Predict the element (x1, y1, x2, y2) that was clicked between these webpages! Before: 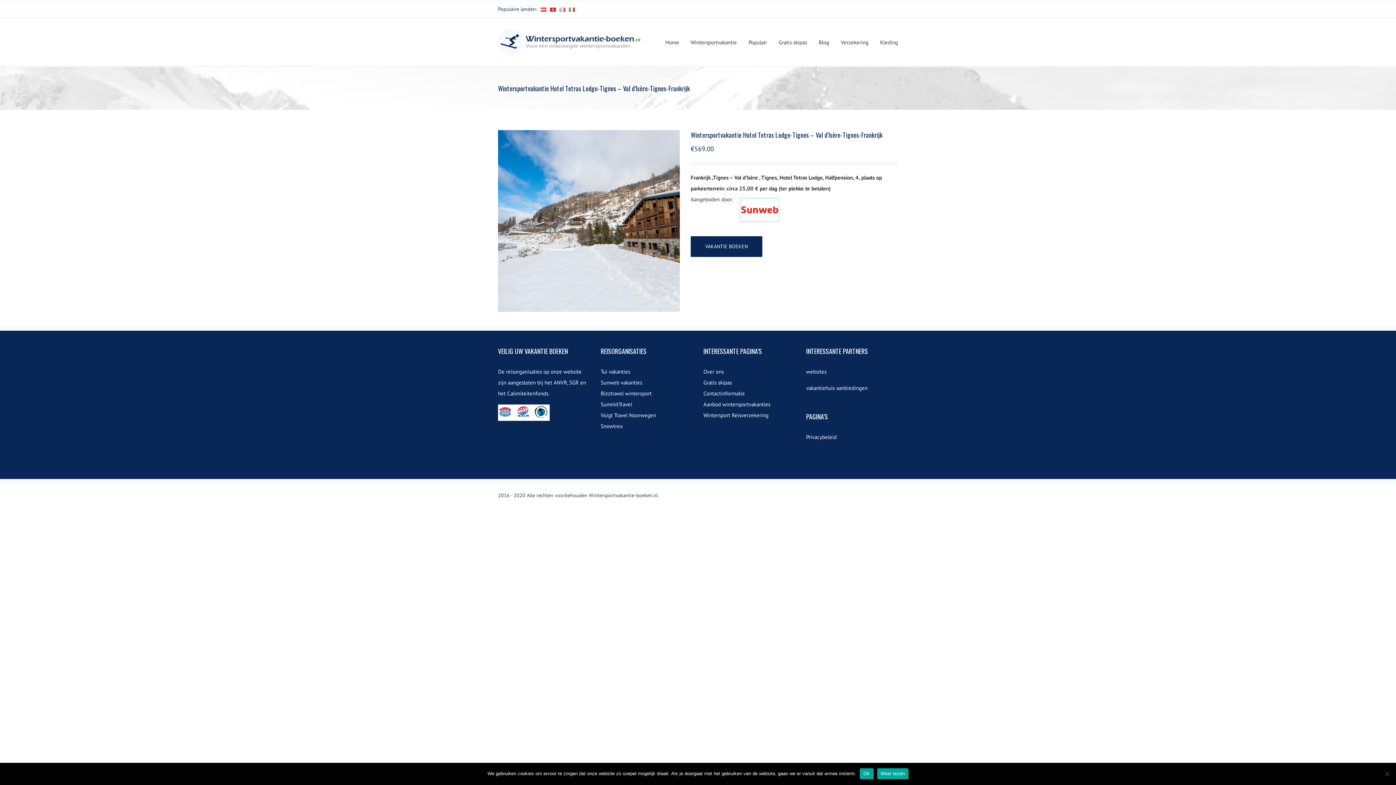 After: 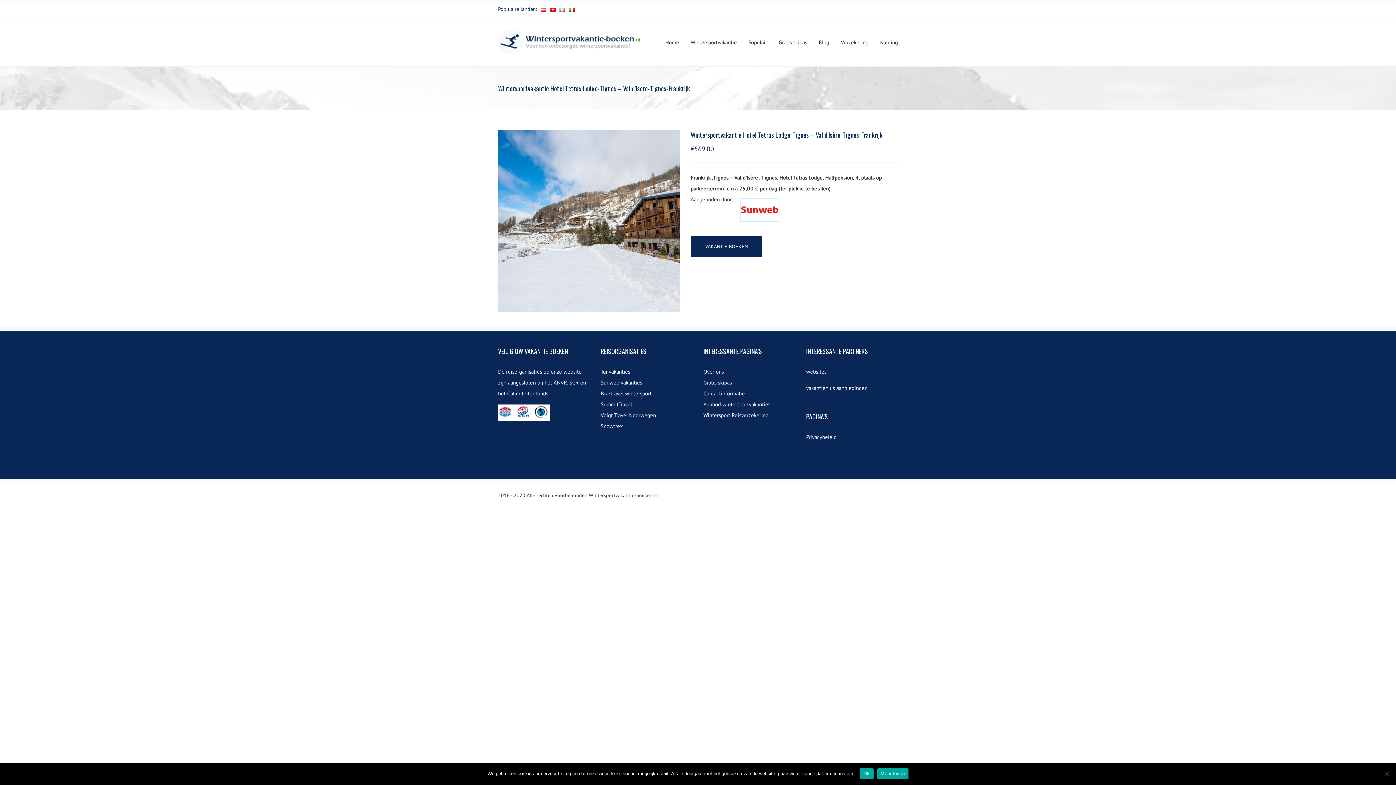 Action: label: Voigt Travel Noorwegen bbox: (600, 412, 656, 418)